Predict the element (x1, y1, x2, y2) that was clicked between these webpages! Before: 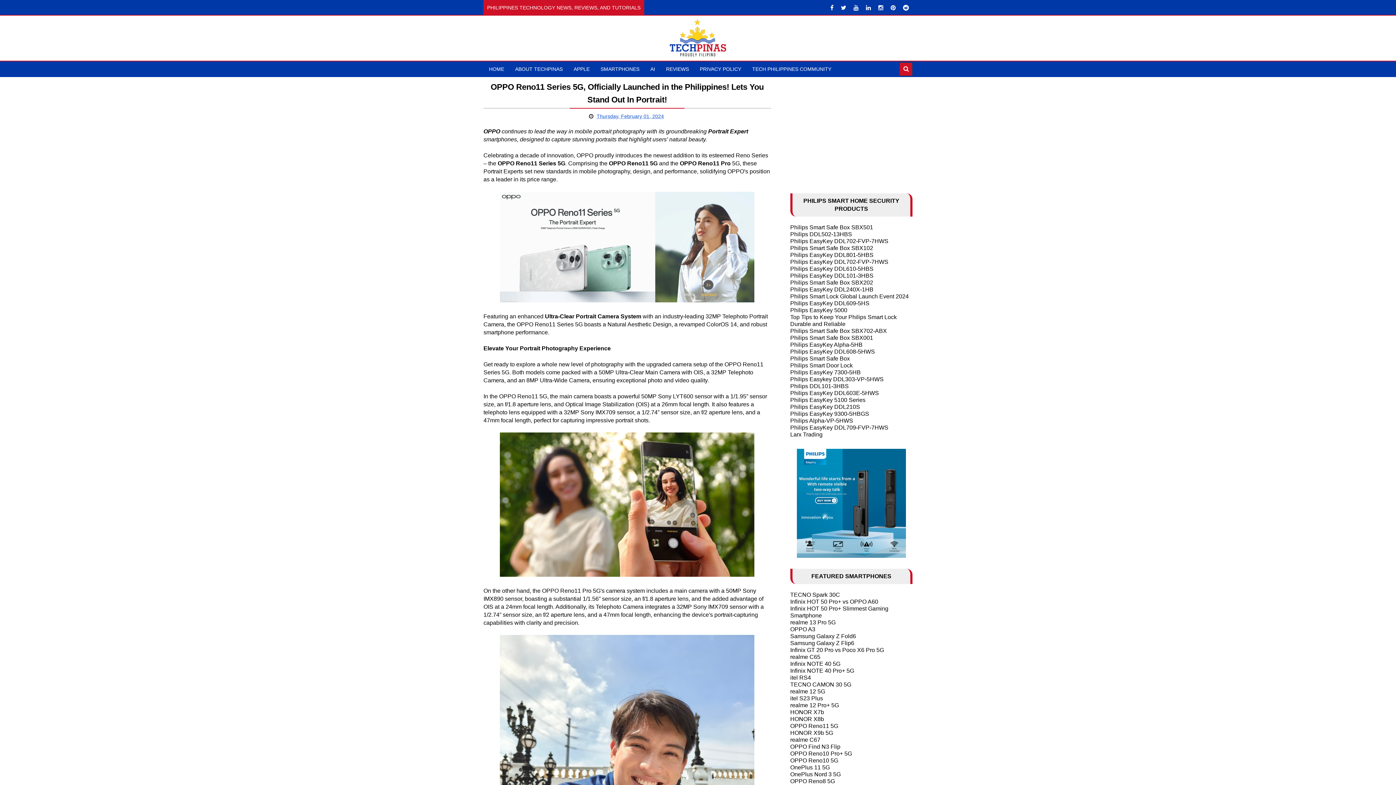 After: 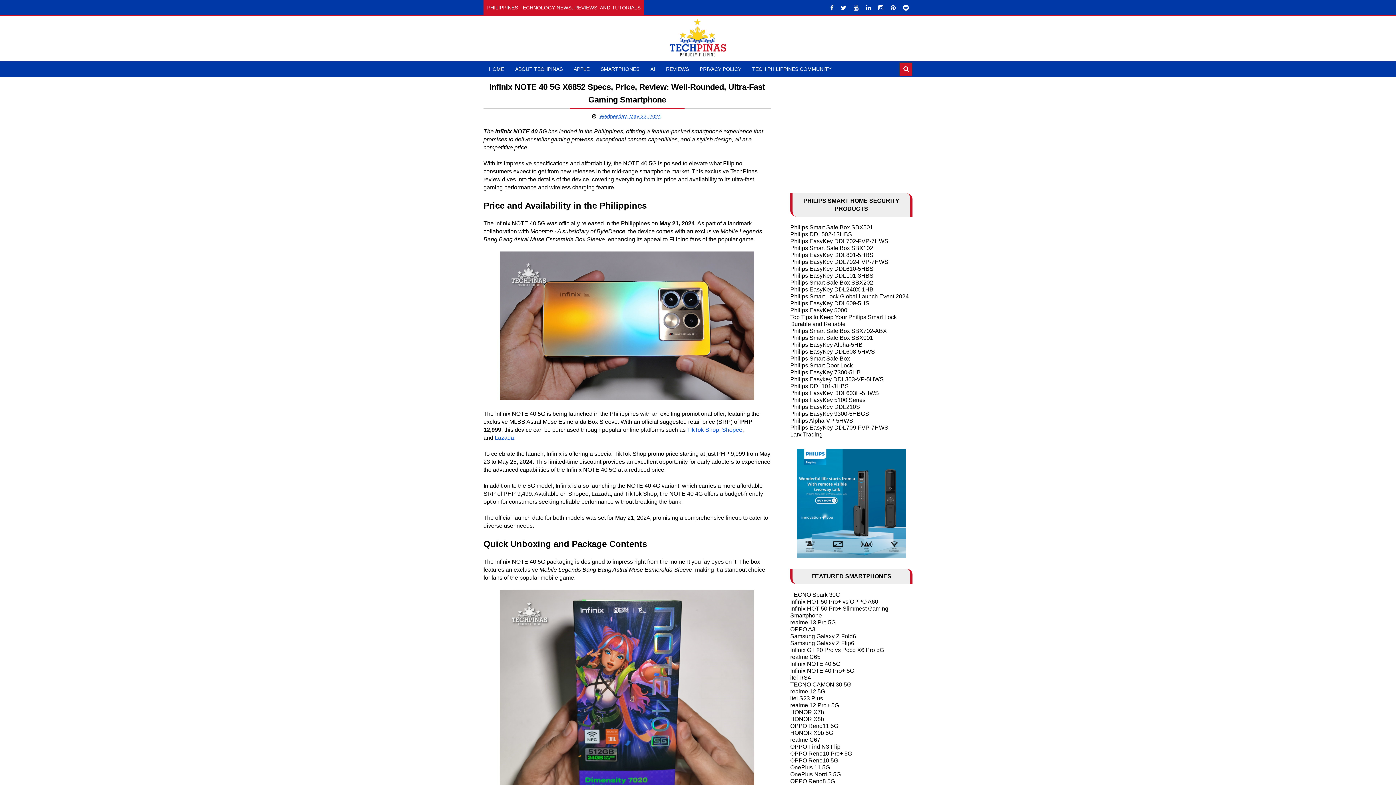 Action: bbox: (790, 661, 840, 667) label: Infinix NOTE 40 5G